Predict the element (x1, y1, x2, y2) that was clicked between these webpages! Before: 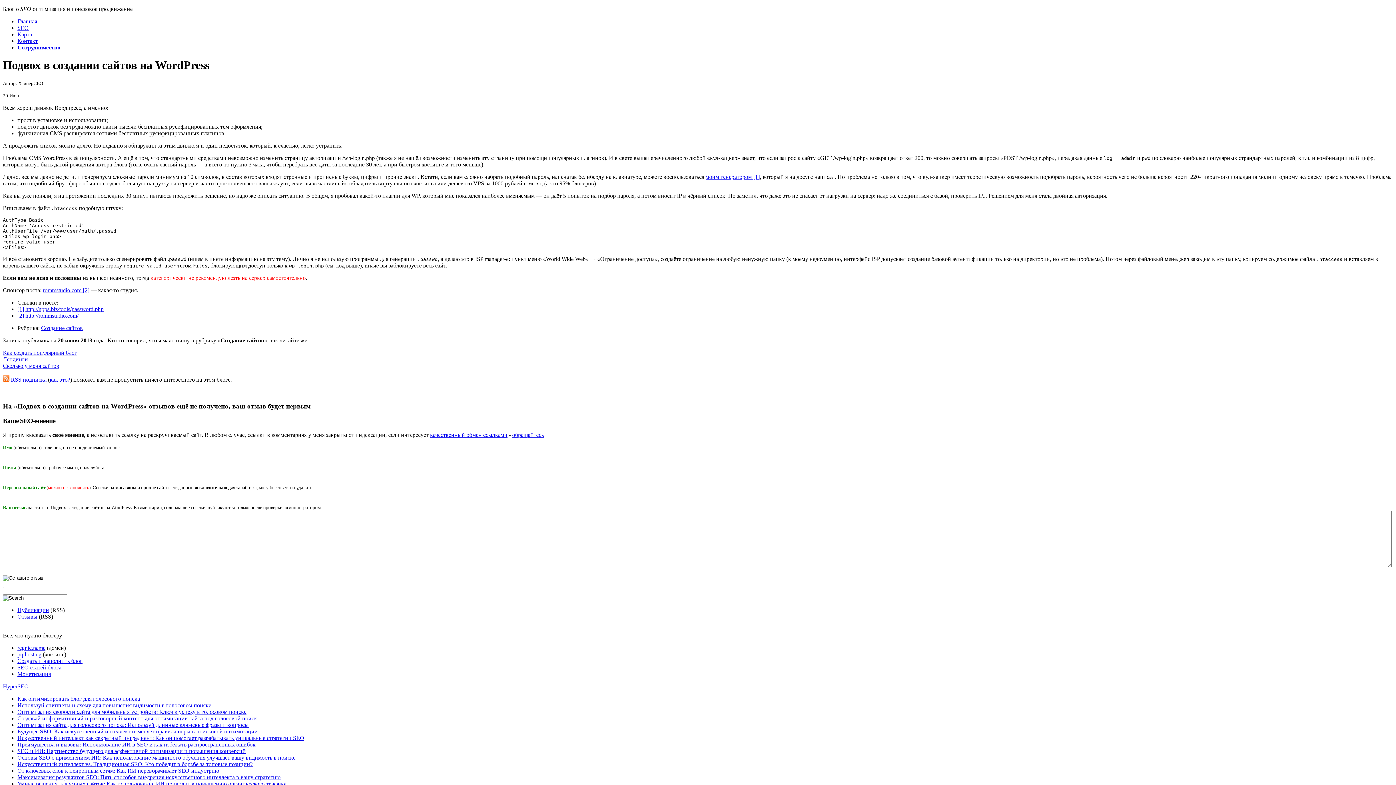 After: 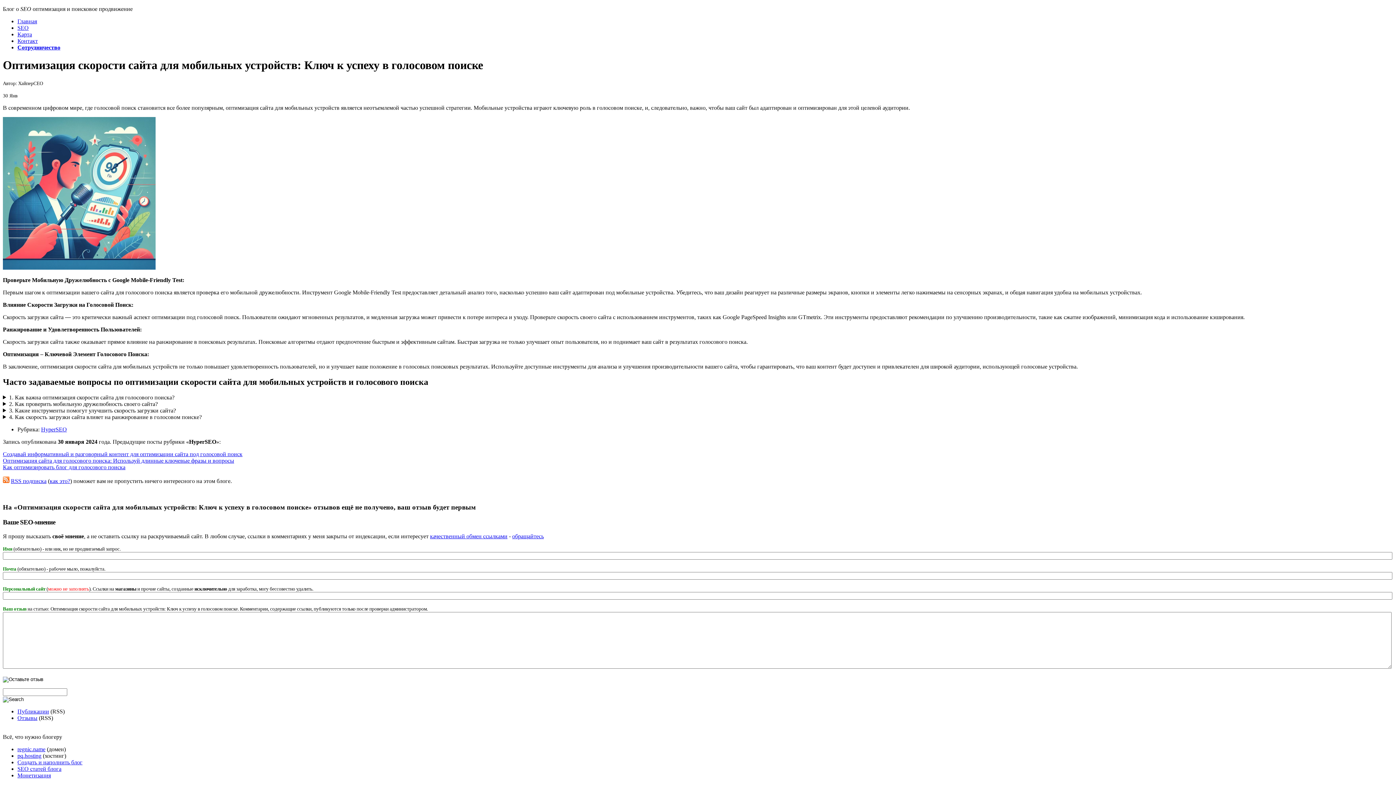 Action: bbox: (17, 709, 246, 715) label: Оптимизация скорости сайта для мобильных устройств: Ключ к успеху в голосовом поиске